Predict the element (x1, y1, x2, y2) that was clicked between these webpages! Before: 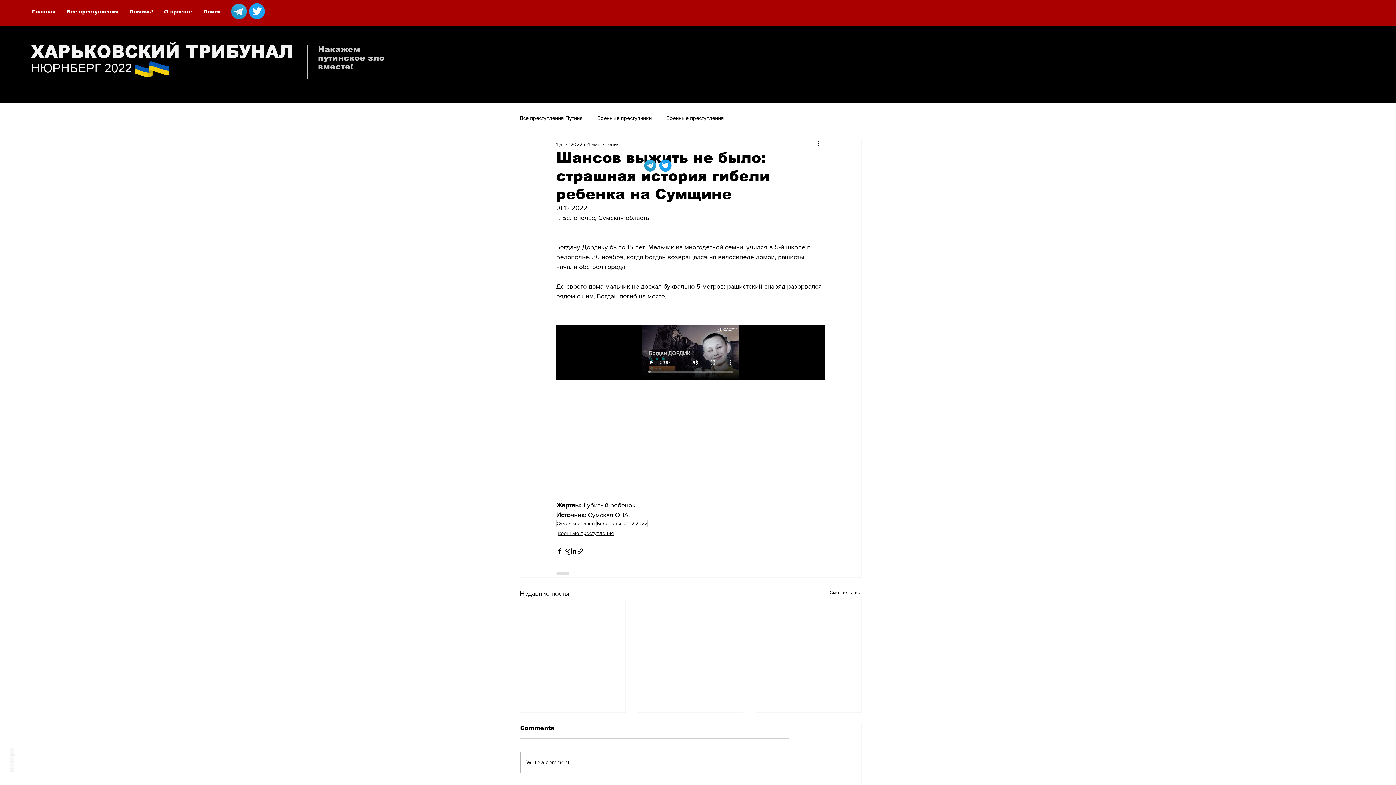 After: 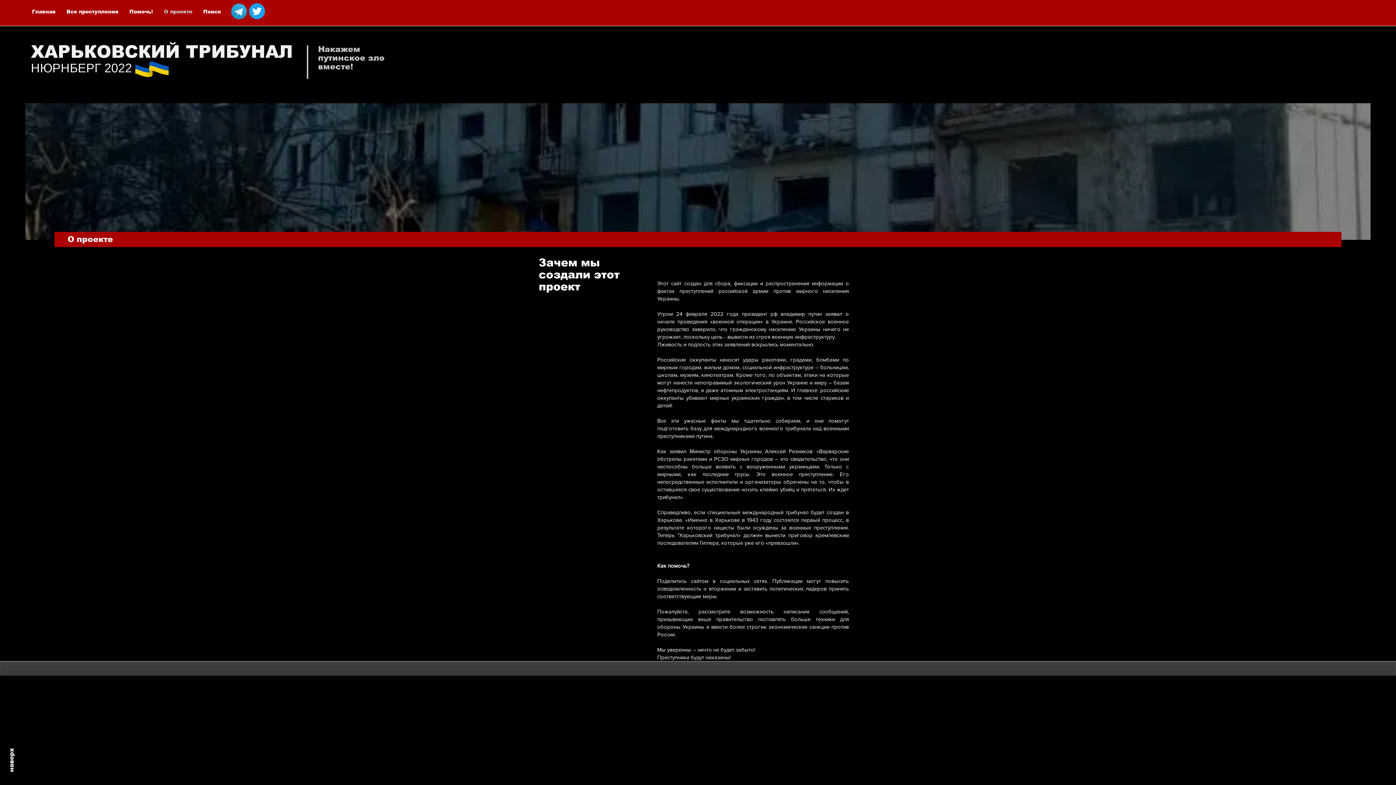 Action: label: О проекте bbox: (158, 5, 197, 17)